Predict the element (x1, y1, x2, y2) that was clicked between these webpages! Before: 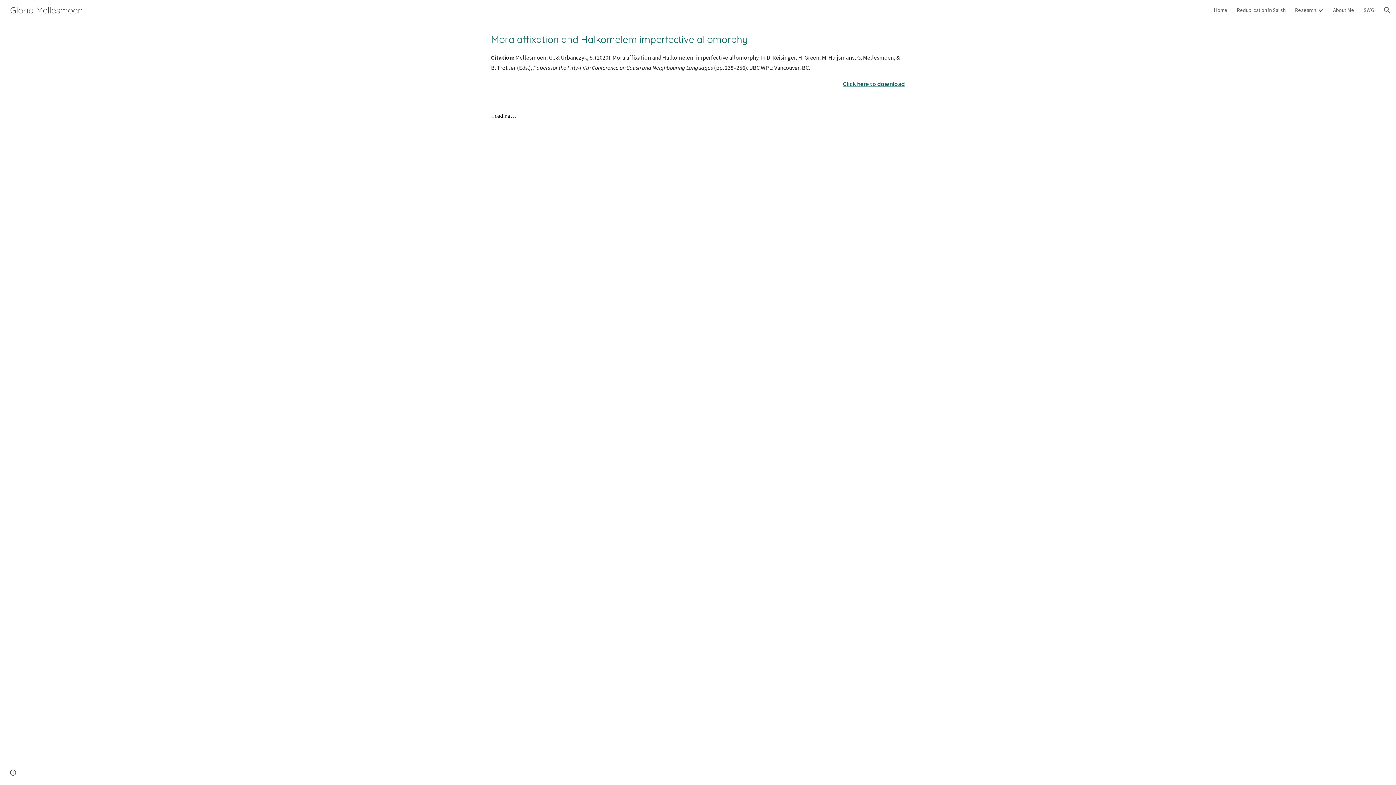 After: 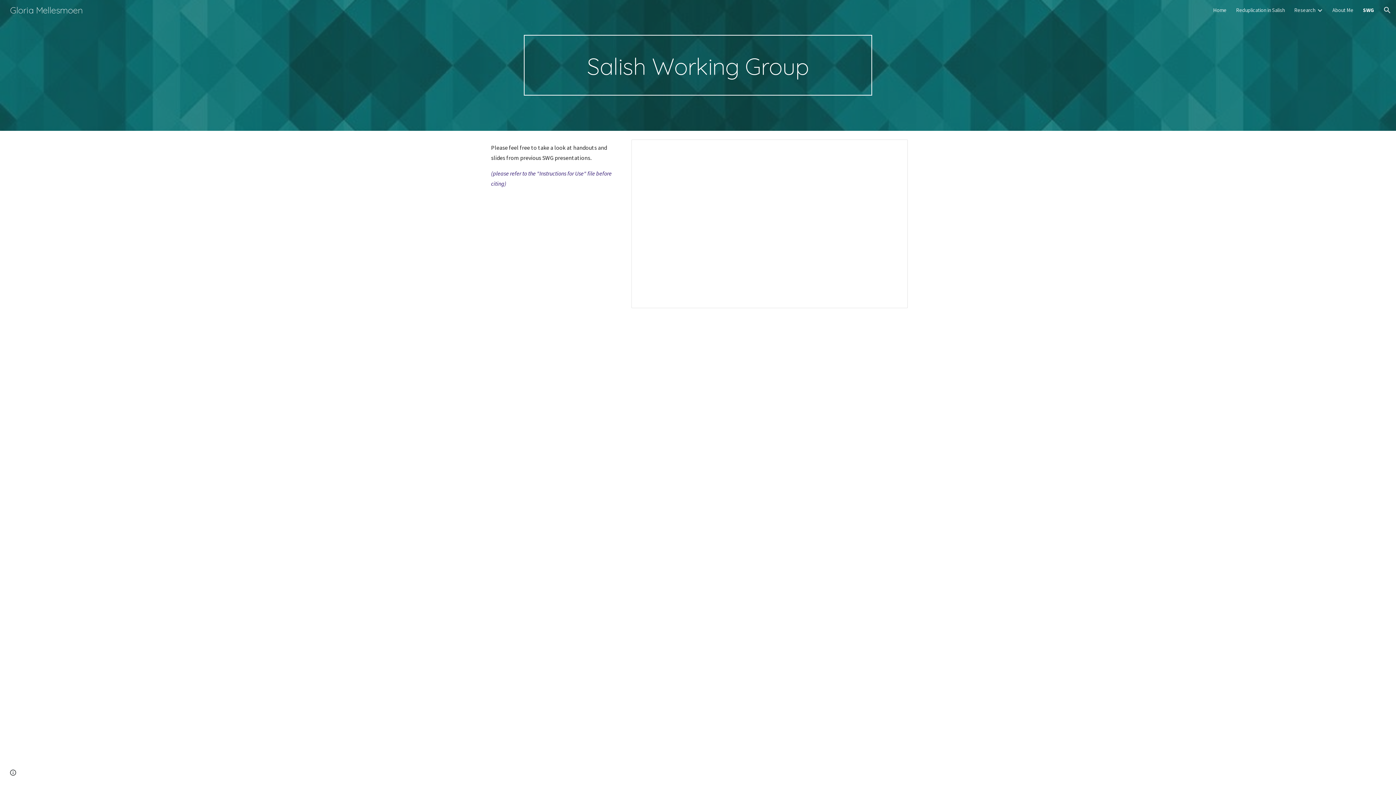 Action: bbox: (1364, 6, 1374, 13) label: SWG